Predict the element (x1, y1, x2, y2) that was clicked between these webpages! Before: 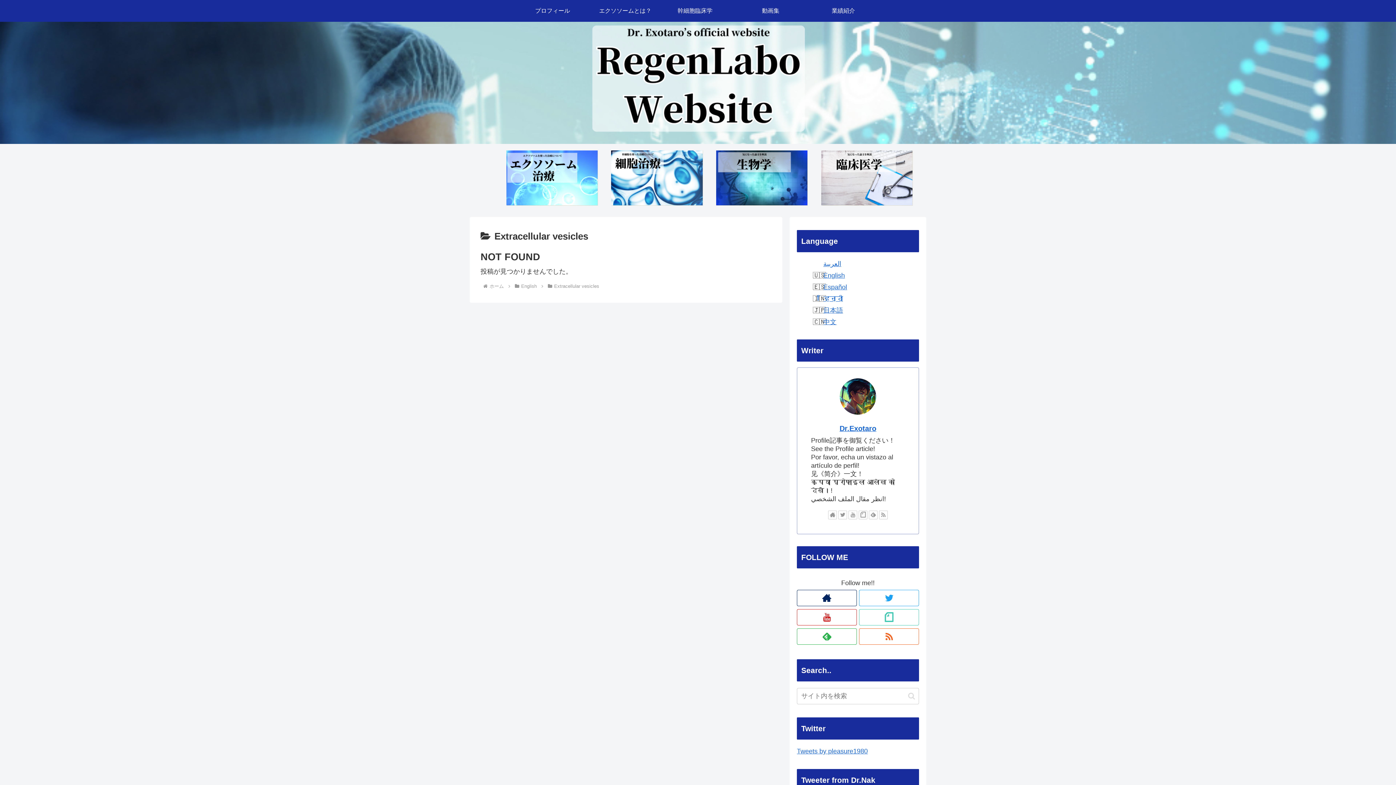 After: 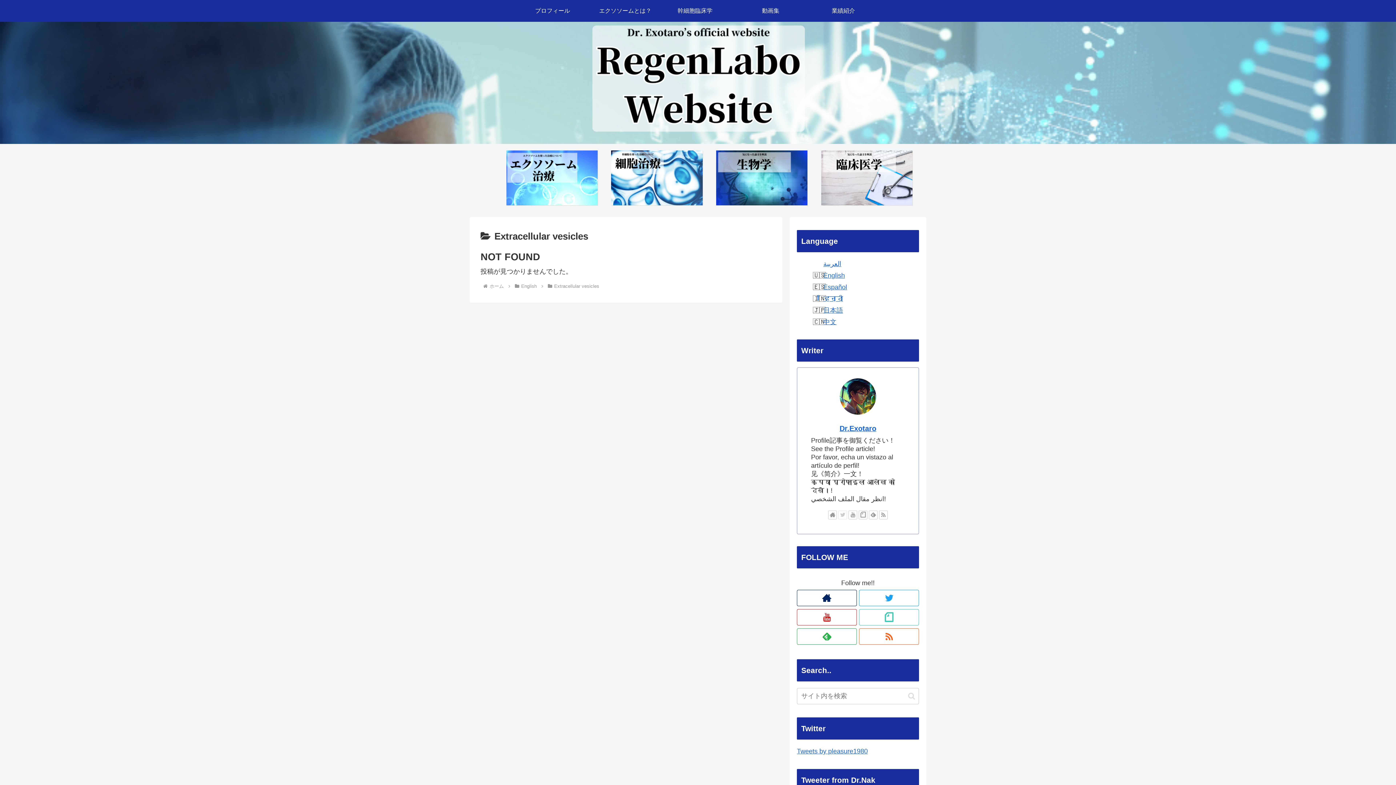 Action: bbox: (838, 511, 847, 519)